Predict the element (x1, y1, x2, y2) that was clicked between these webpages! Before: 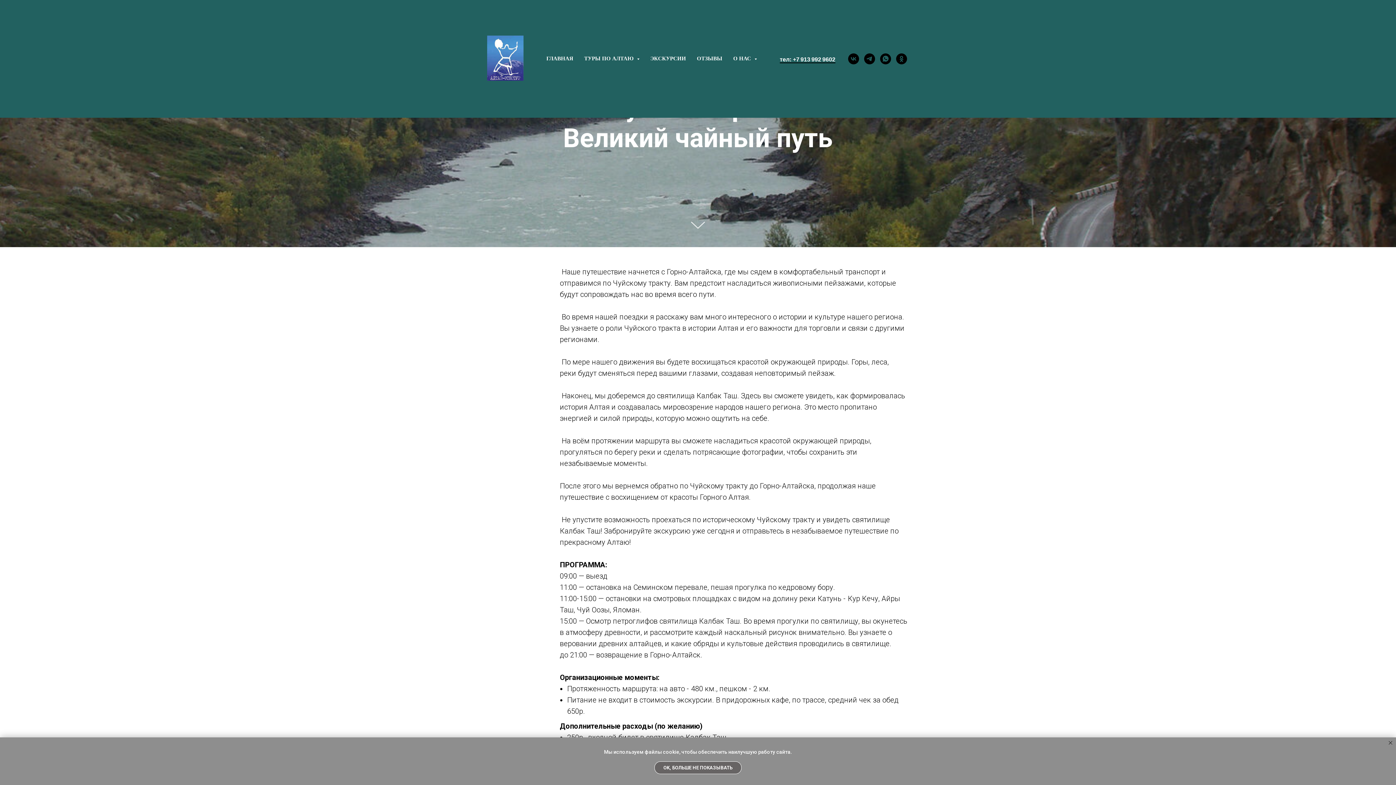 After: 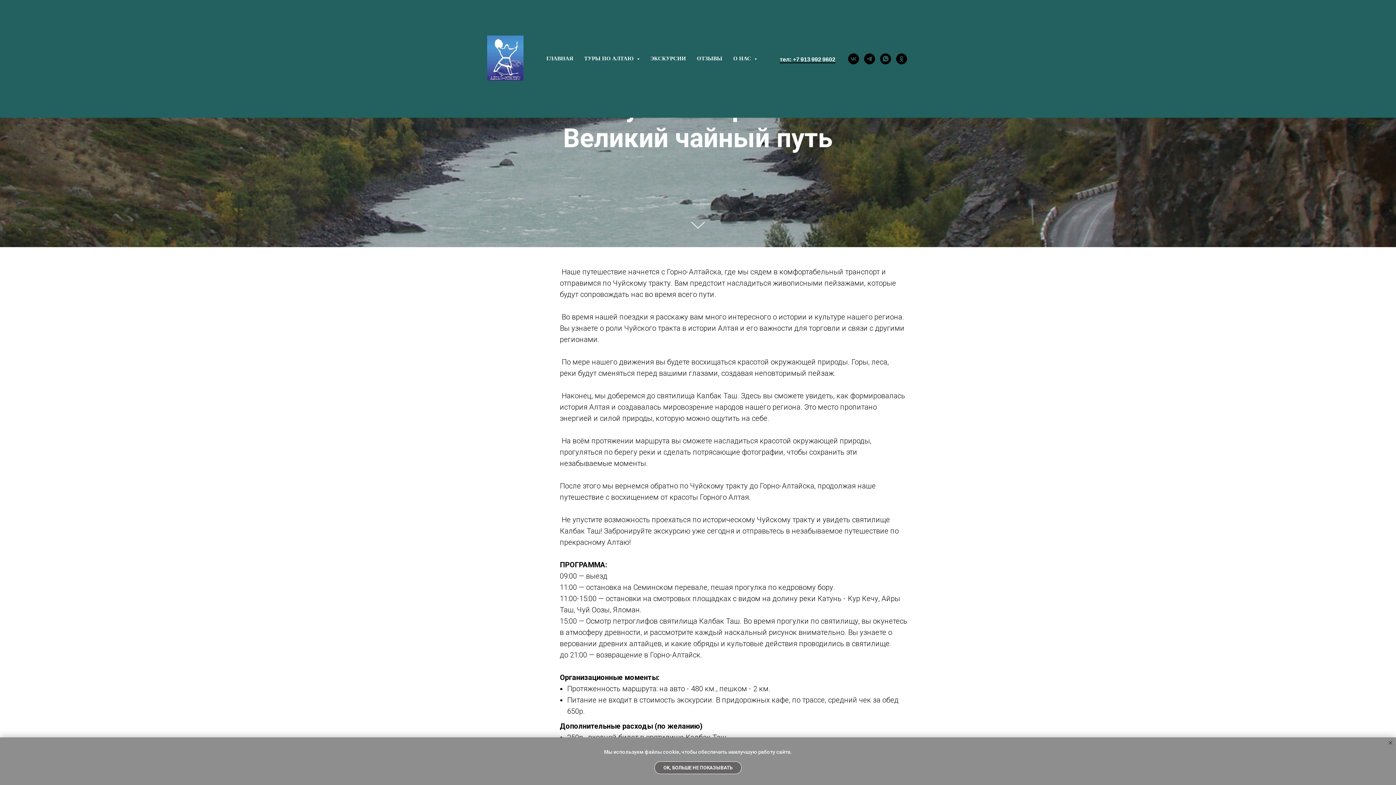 Action: bbox: (780, 56, 835, 63) label: тел: +7 913 992 9602